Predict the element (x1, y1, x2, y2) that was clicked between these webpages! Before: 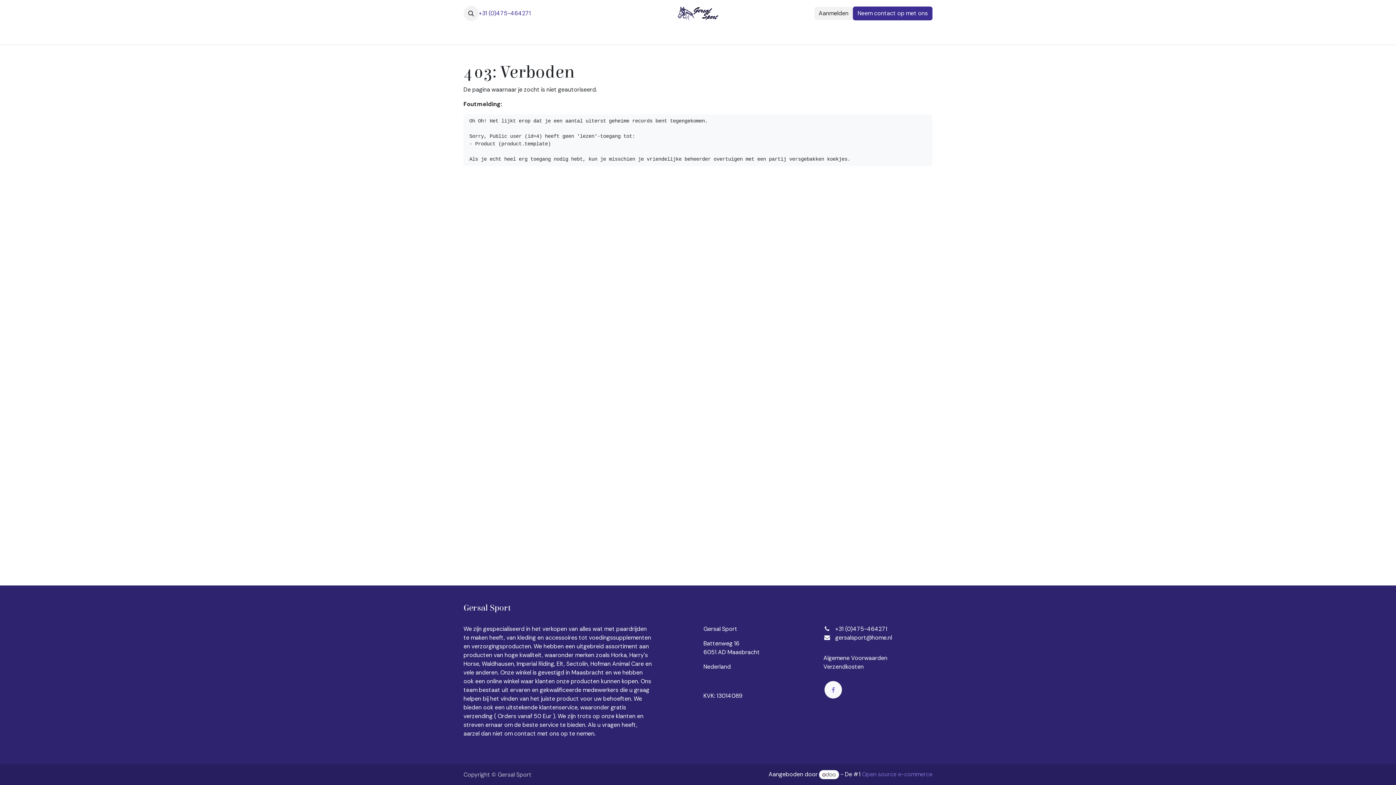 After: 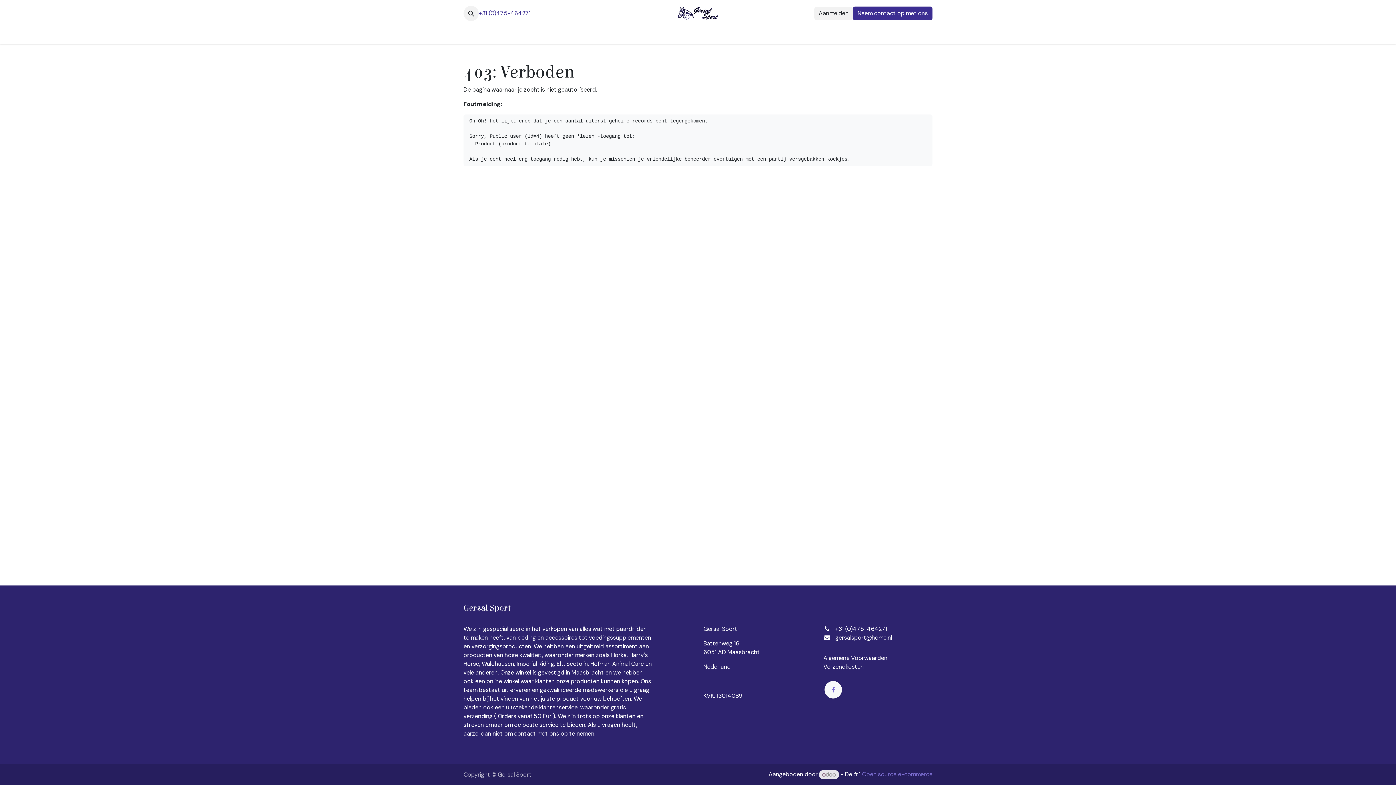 Action: bbox: (819, 770, 839, 779)